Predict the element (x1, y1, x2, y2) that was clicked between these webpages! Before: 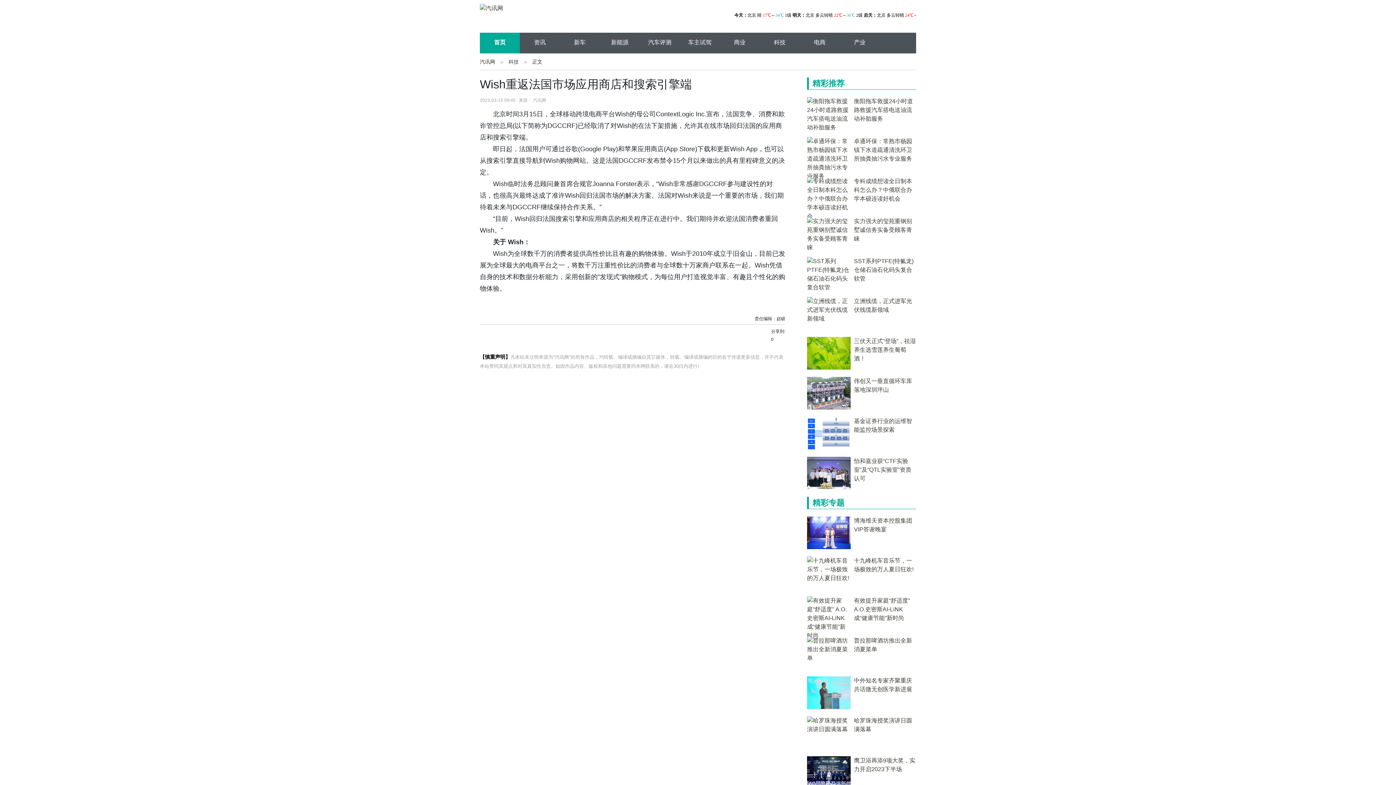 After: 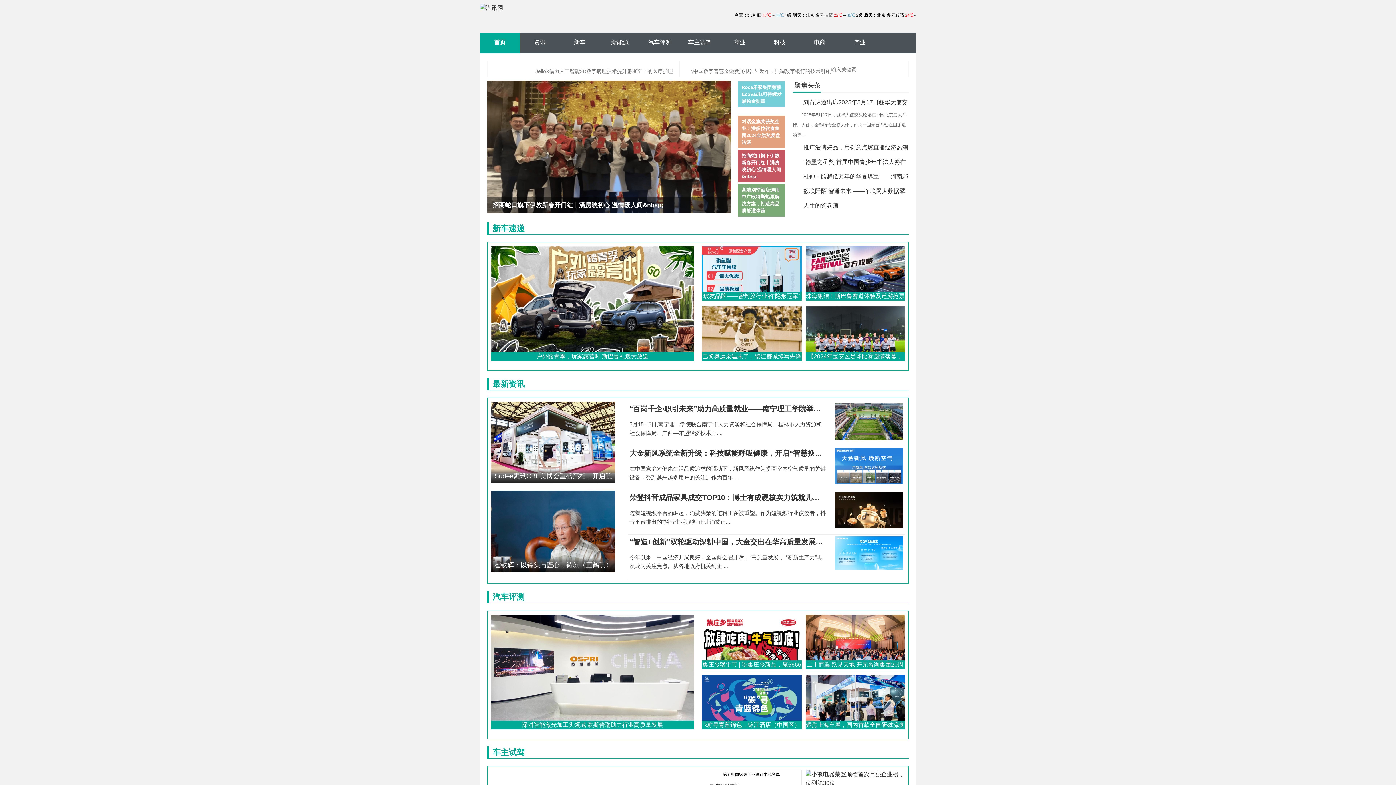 Action: label: 汽讯网 bbox: (480, 53, 503, 70)